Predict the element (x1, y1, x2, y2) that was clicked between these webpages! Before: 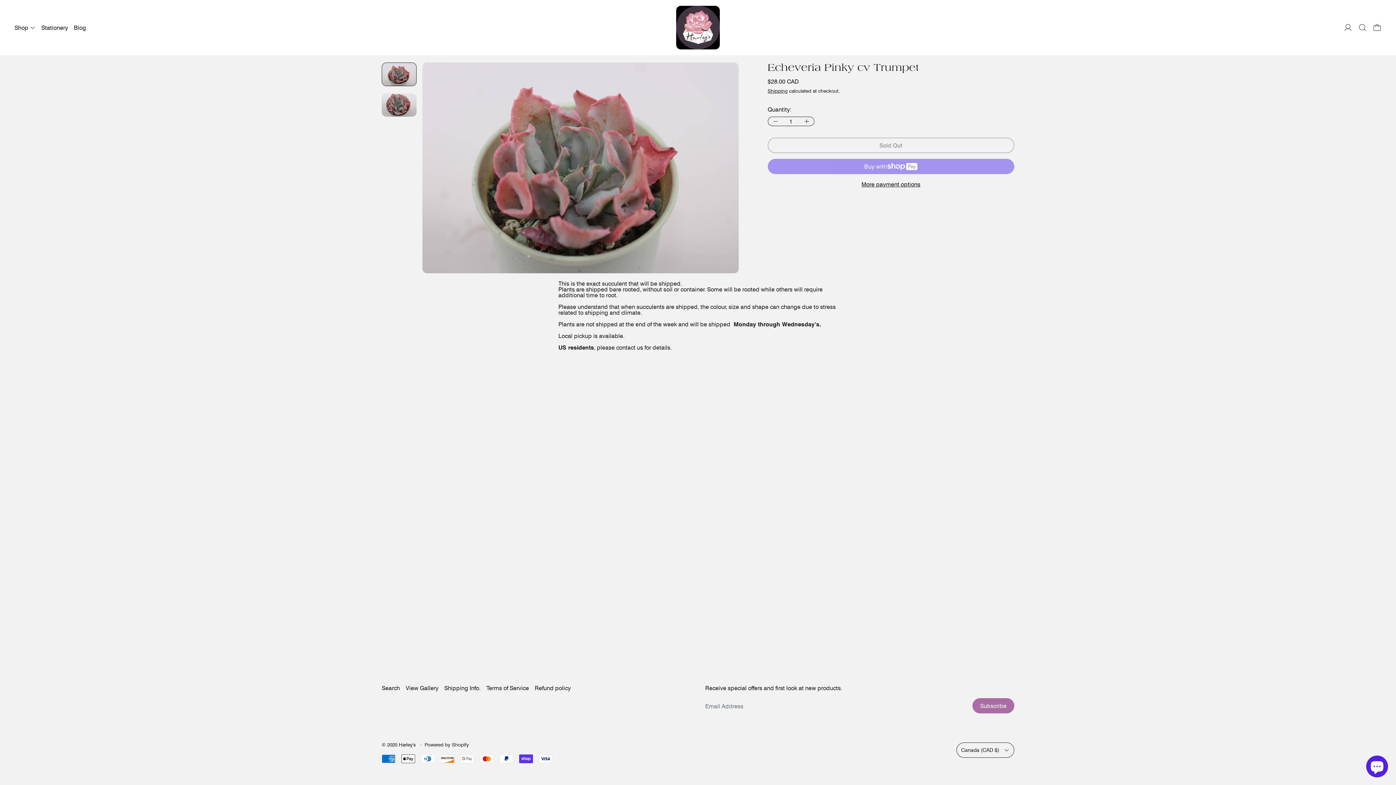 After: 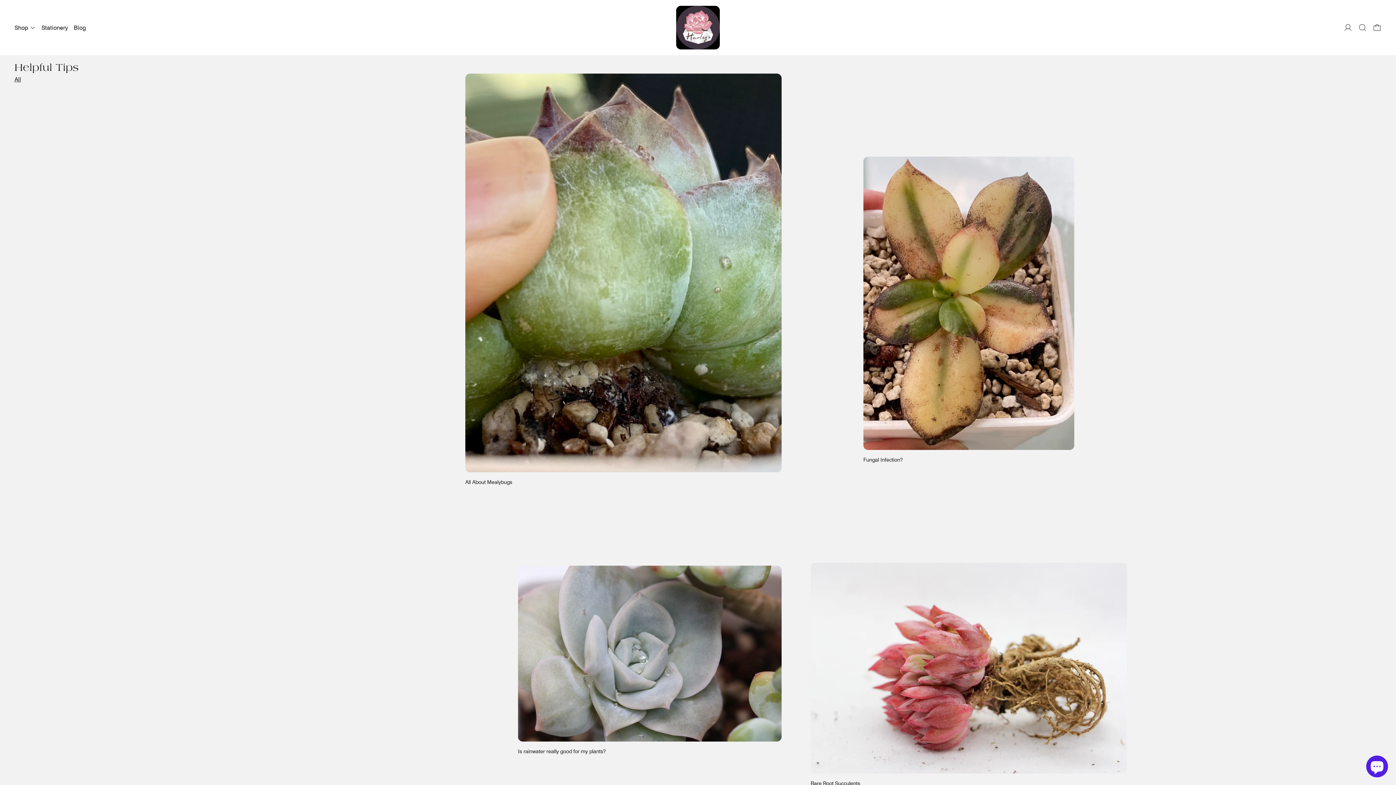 Action: label: Blog bbox: (73, 23, 86, 31)